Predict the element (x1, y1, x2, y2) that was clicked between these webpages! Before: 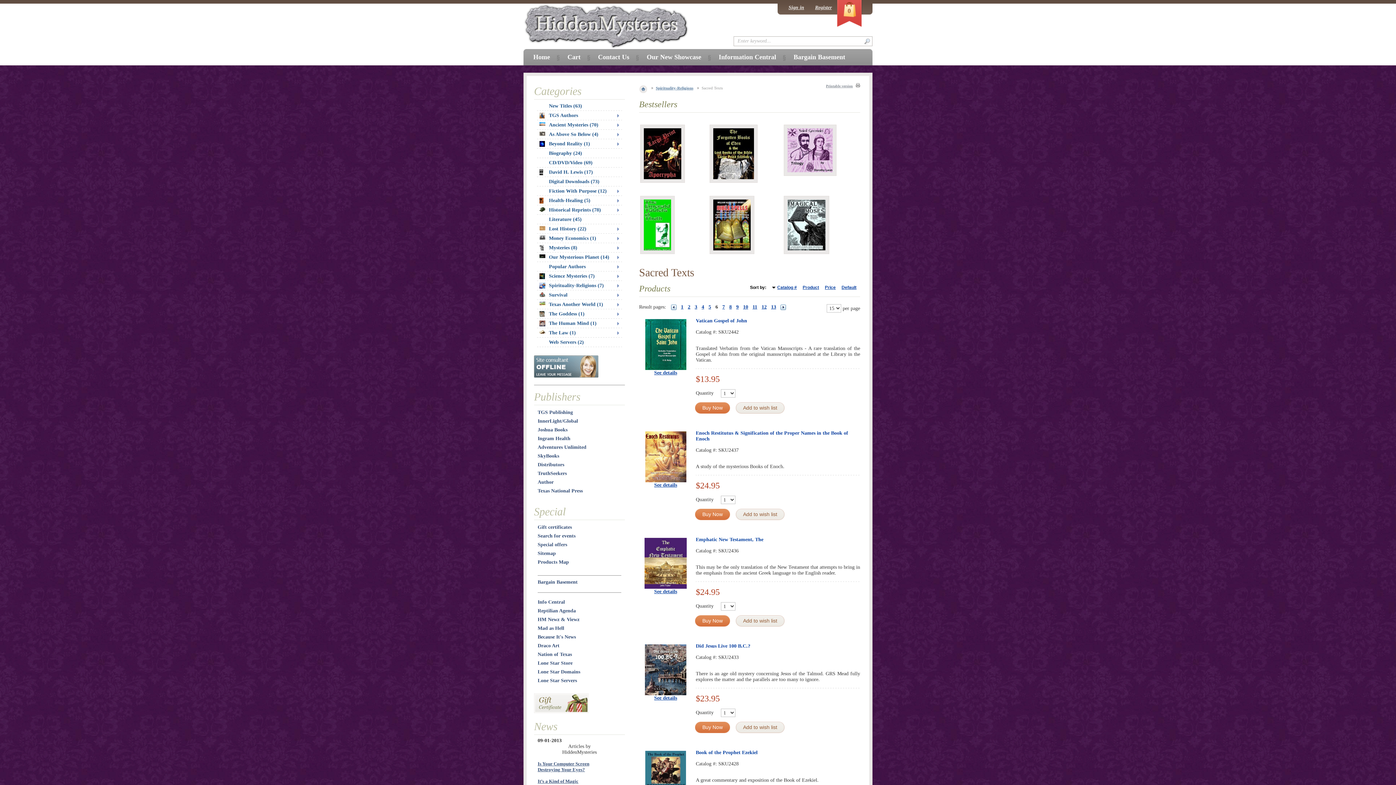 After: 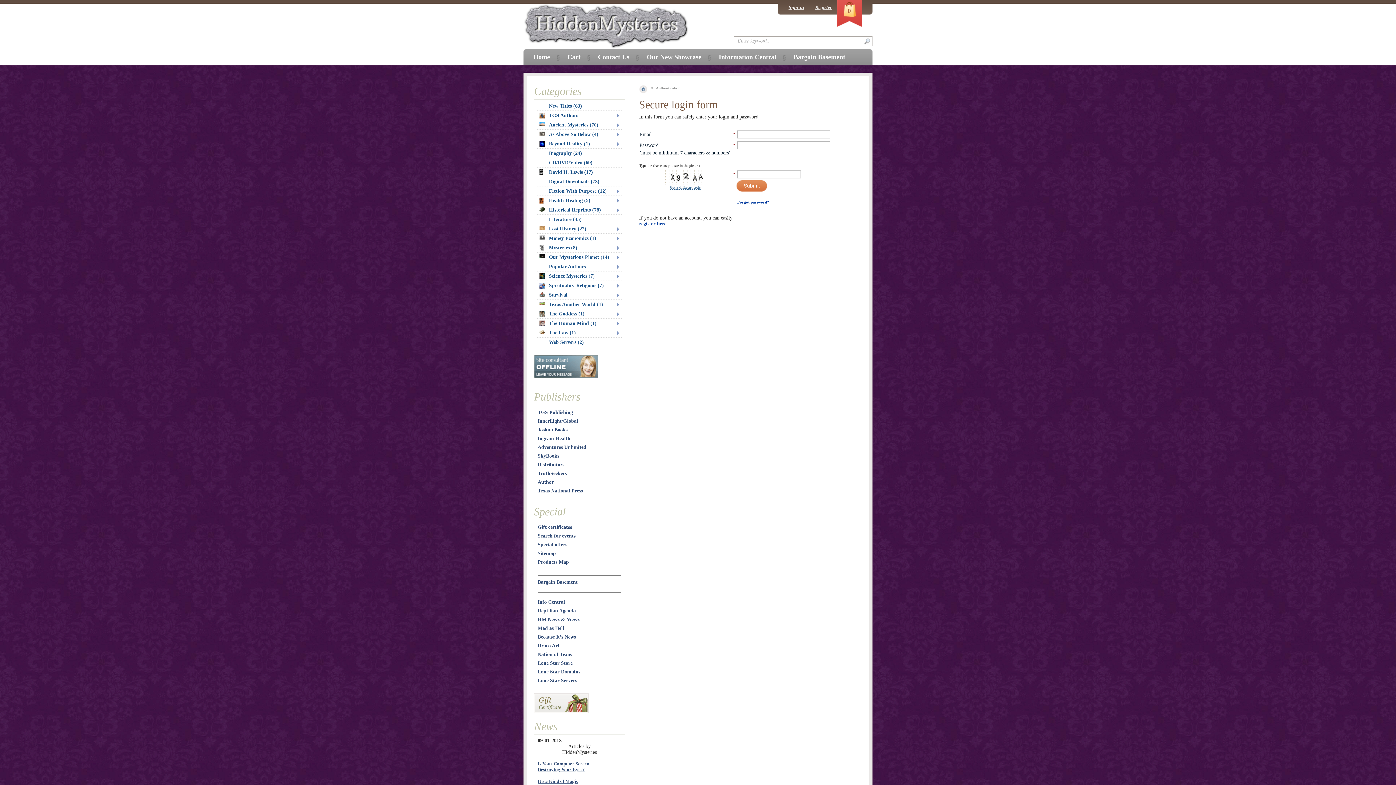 Action: bbox: (735, 402, 785, 414) label: Add to wish list